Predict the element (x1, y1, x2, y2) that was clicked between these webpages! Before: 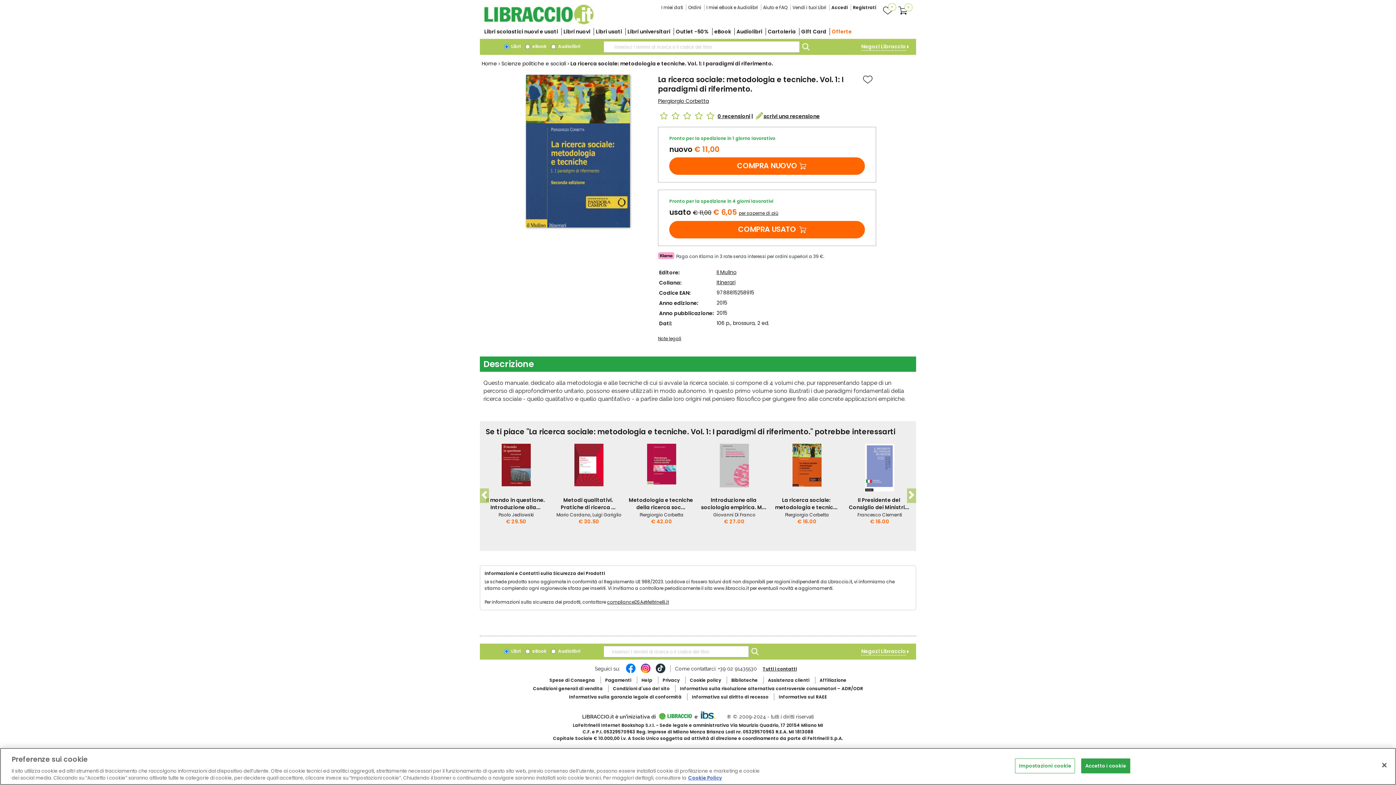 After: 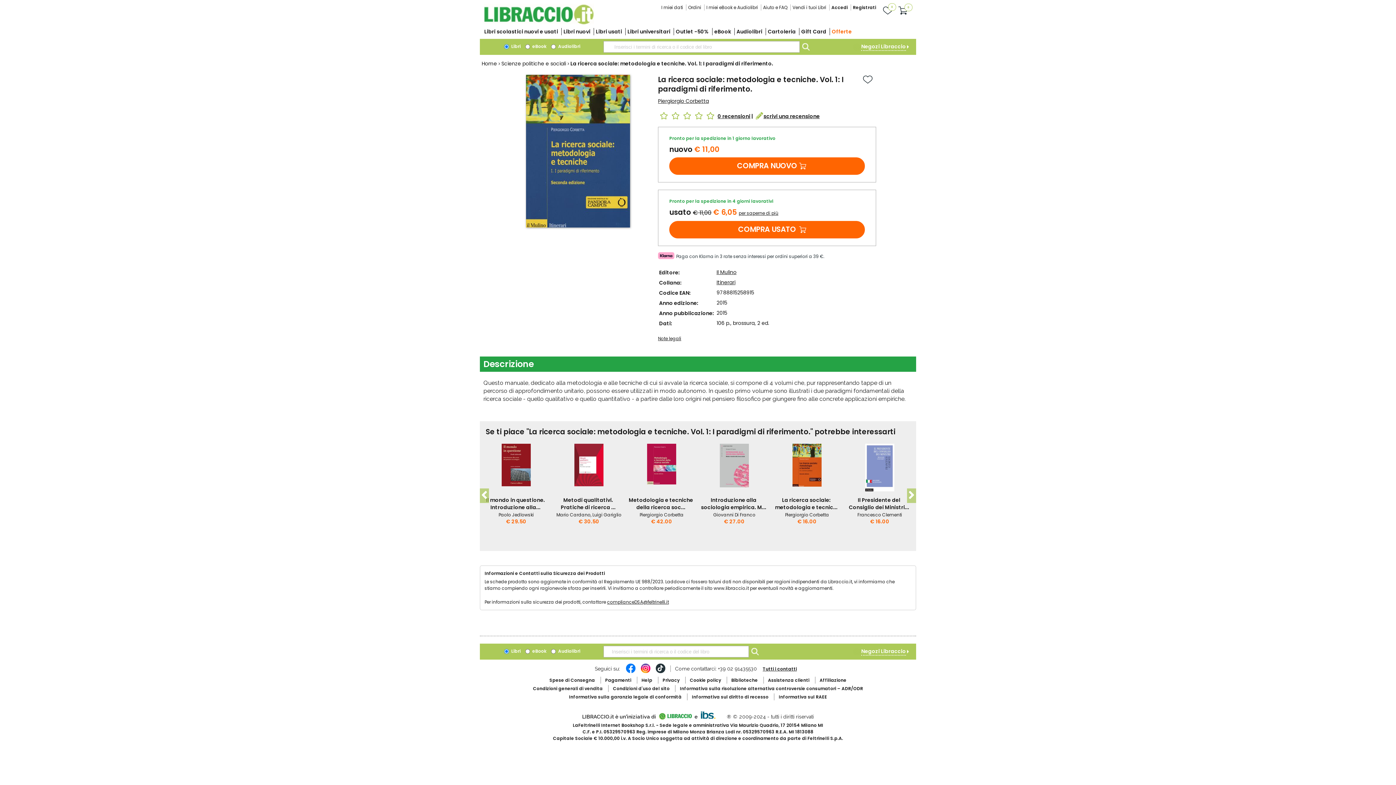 Action: bbox: (1376, 757, 1392, 773) label: Chiudi